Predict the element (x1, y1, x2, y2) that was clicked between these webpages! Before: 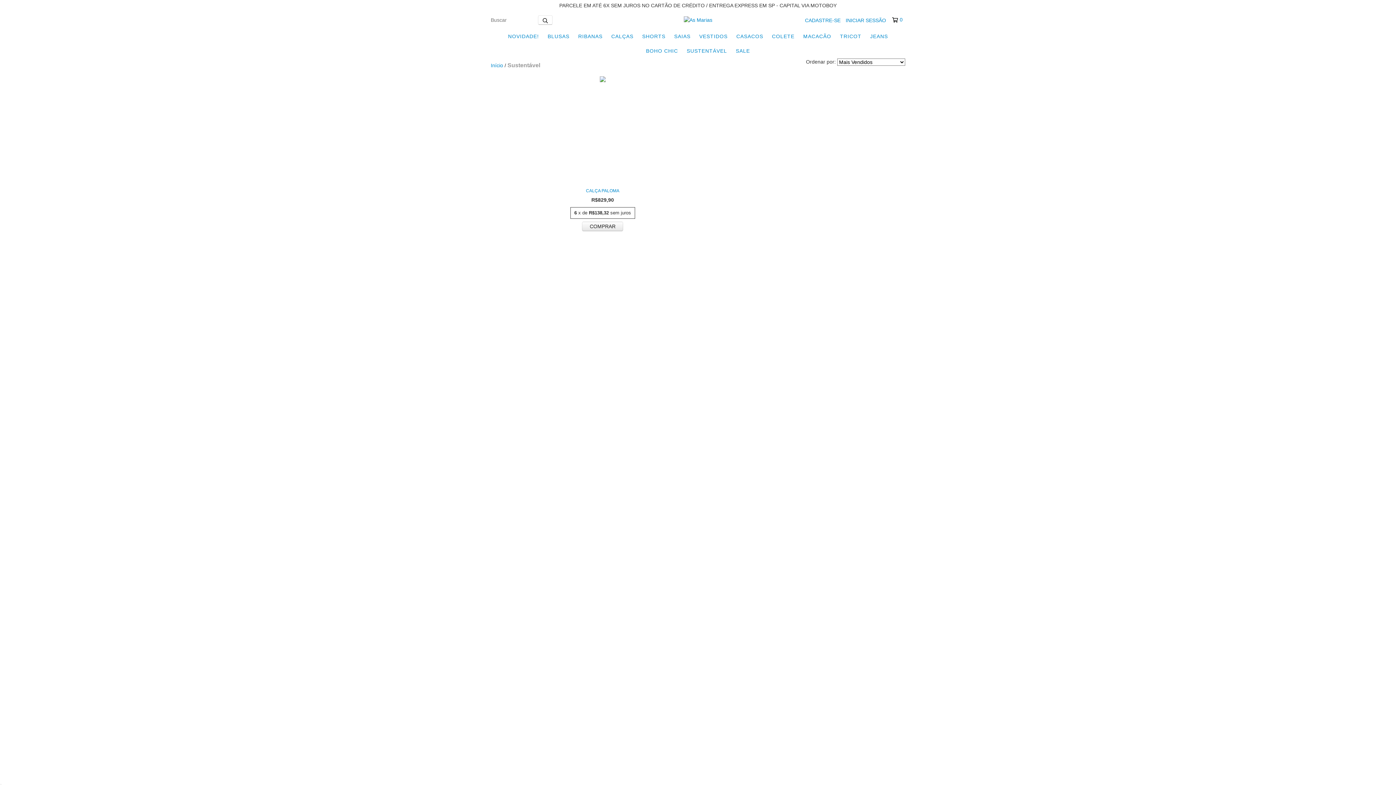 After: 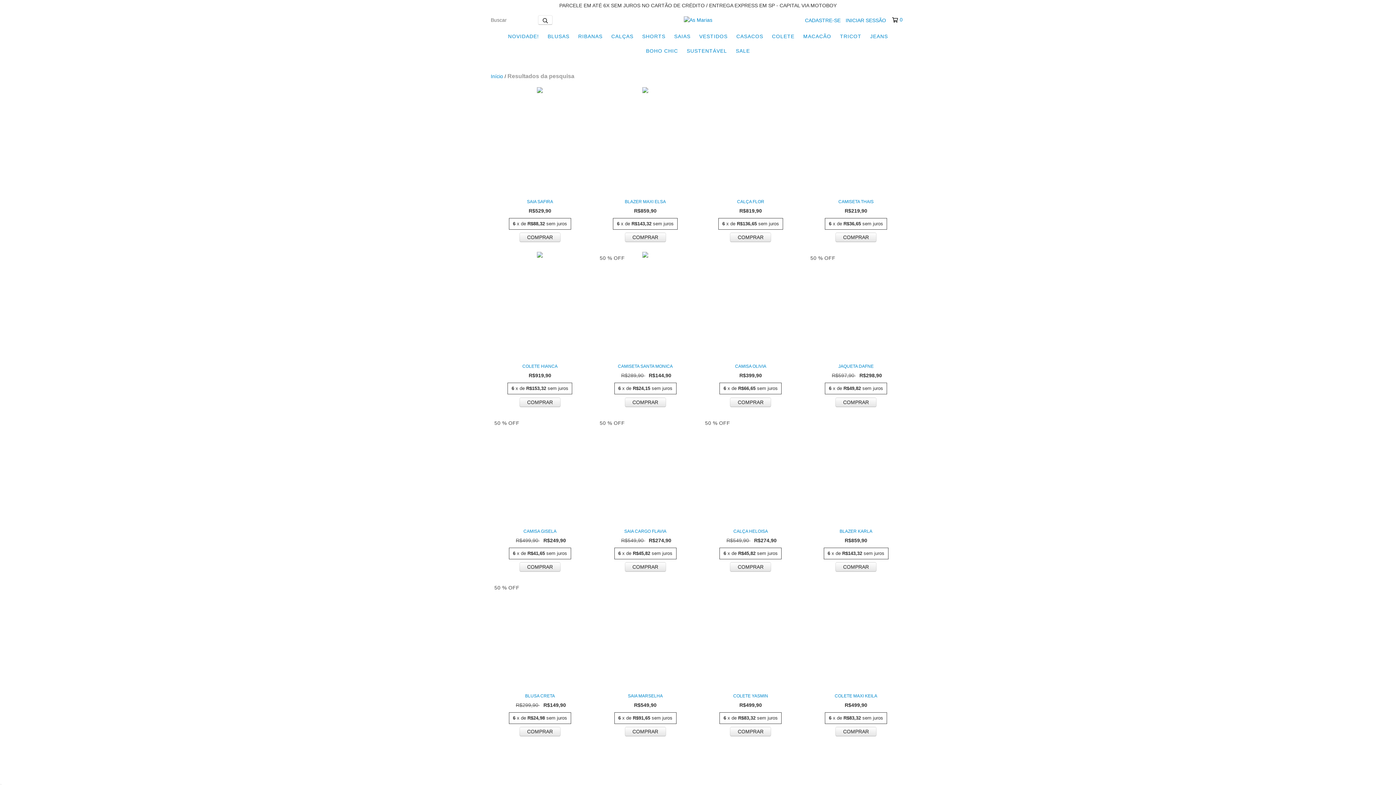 Action: label: Buscar bbox: (538, 15, 552, 24)